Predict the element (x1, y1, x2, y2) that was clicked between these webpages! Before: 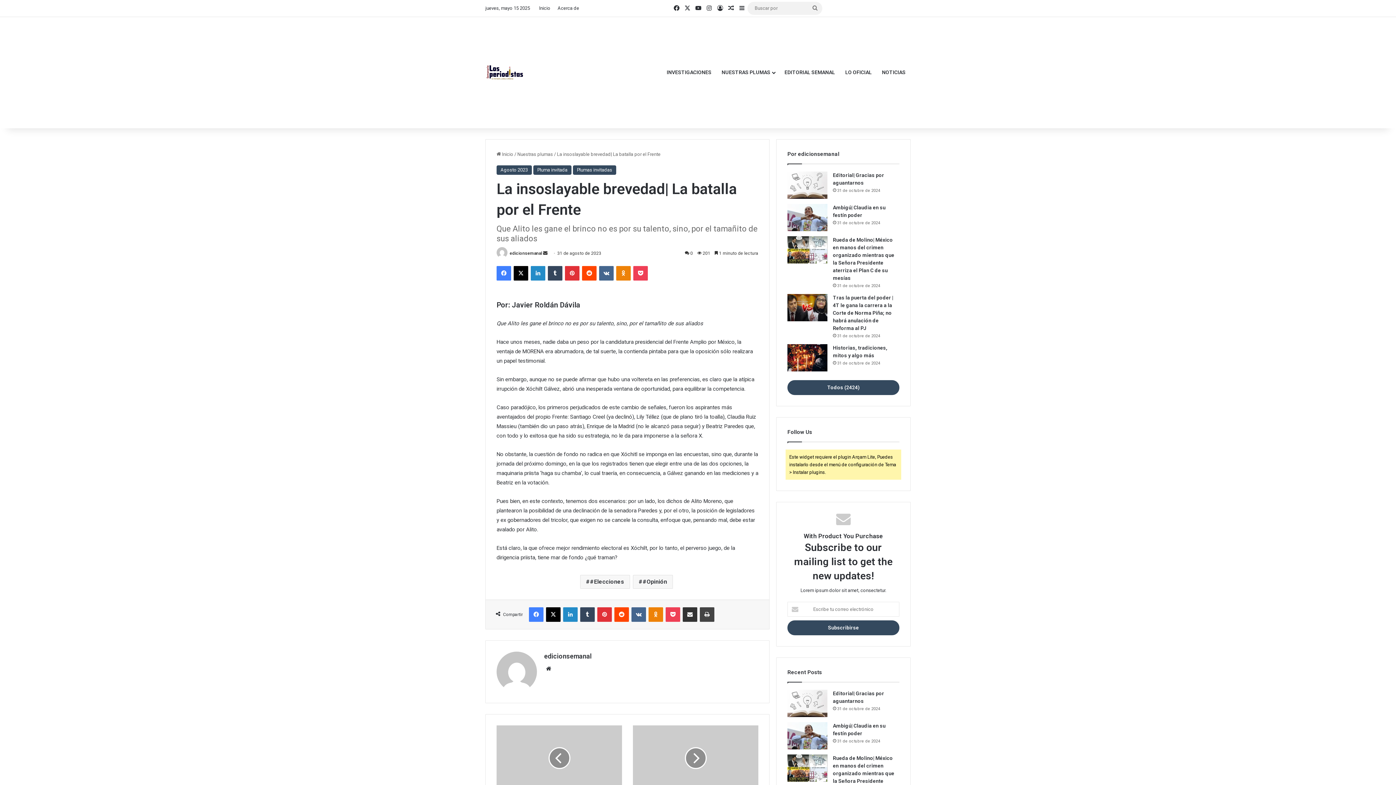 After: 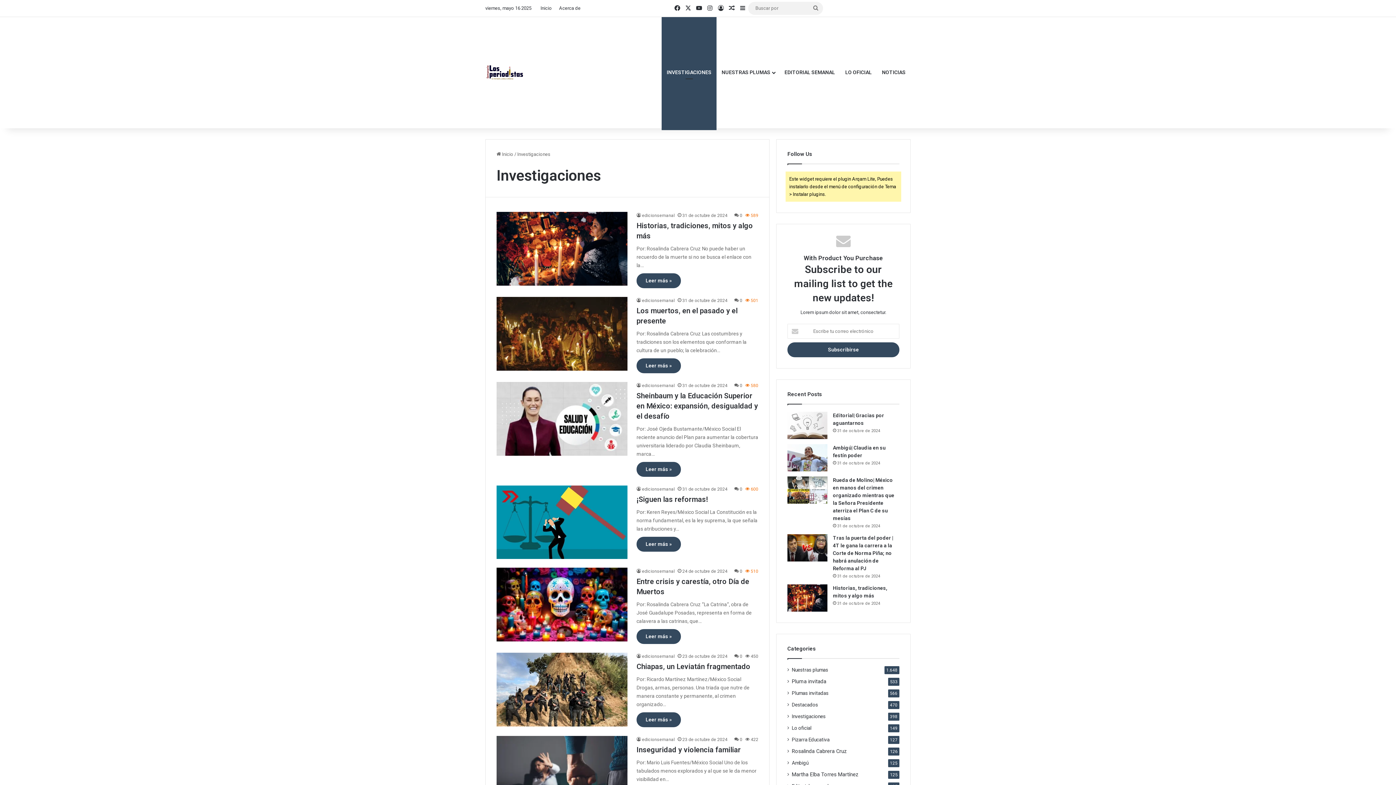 Action: label: INVESTIGACIONES bbox: (661, 16, 716, 128)